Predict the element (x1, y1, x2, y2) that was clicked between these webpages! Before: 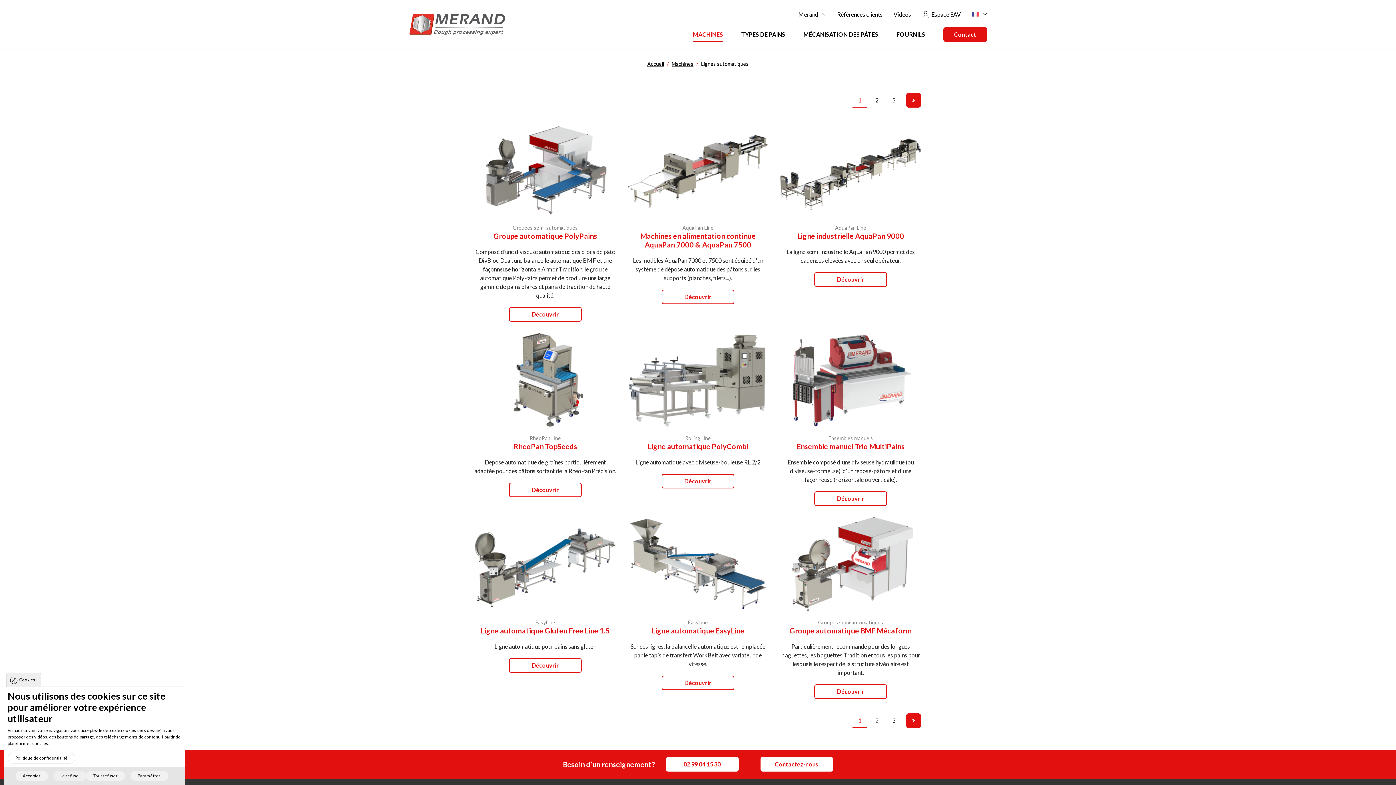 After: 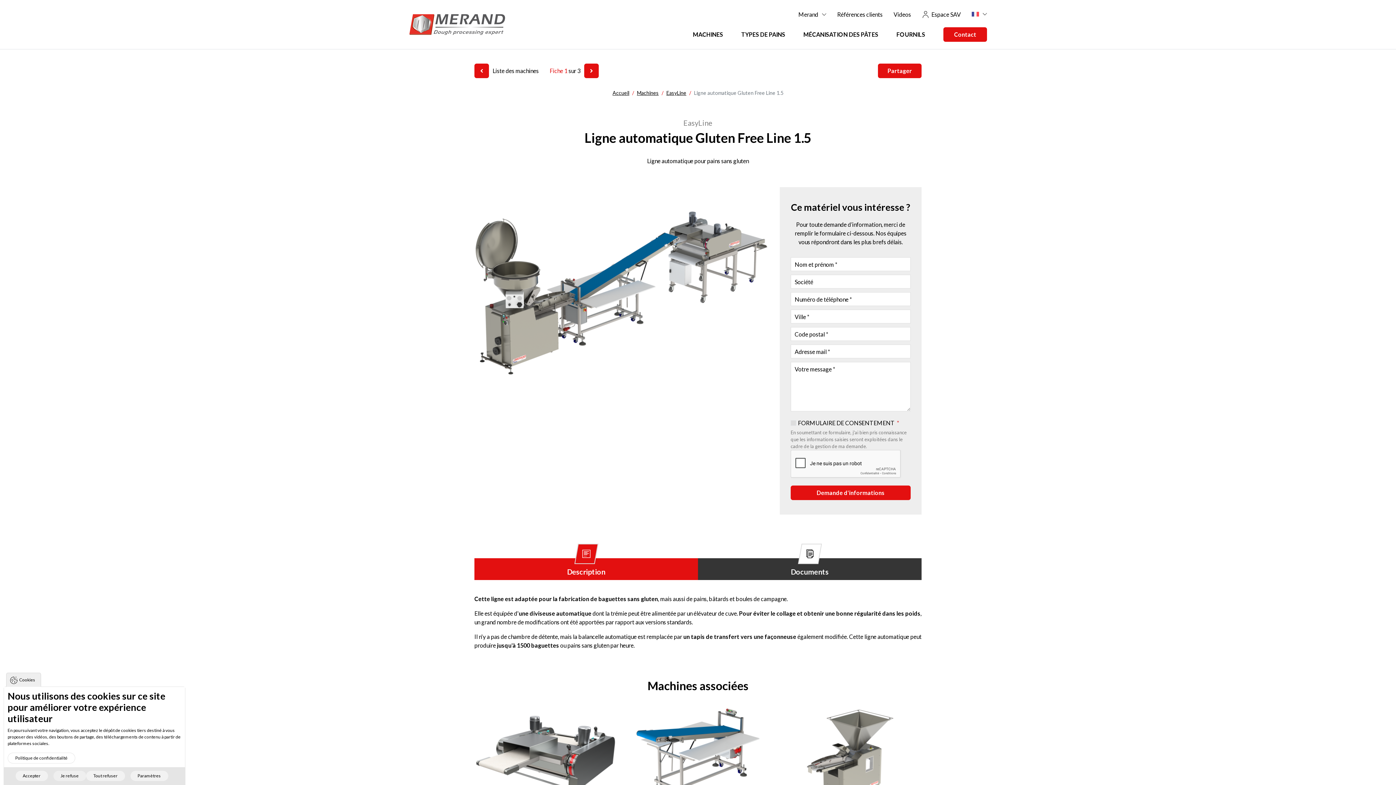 Action: bbox: (509, 658, 581, 673) label: Découvrir